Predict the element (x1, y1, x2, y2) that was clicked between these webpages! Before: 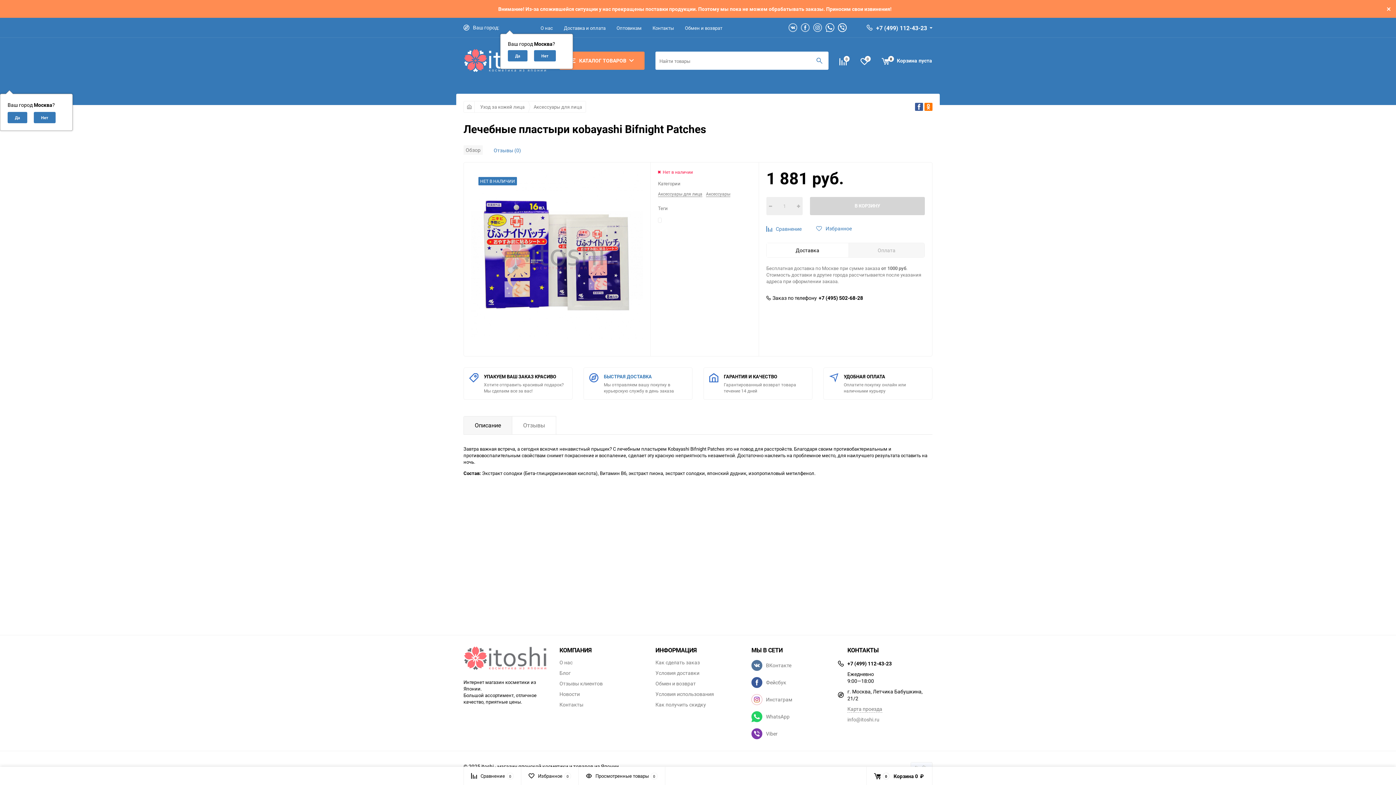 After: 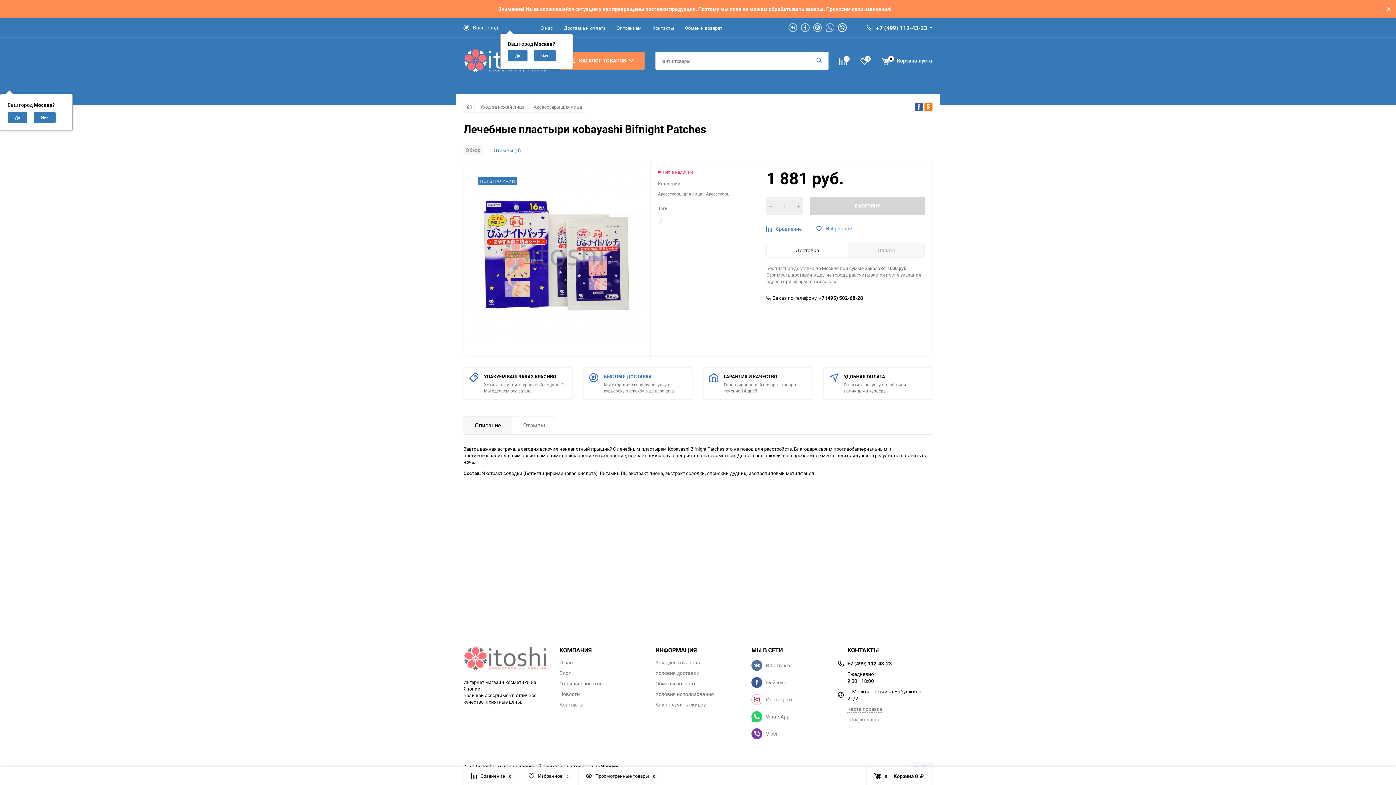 Action: bbox: (825, 23, 834, 32)